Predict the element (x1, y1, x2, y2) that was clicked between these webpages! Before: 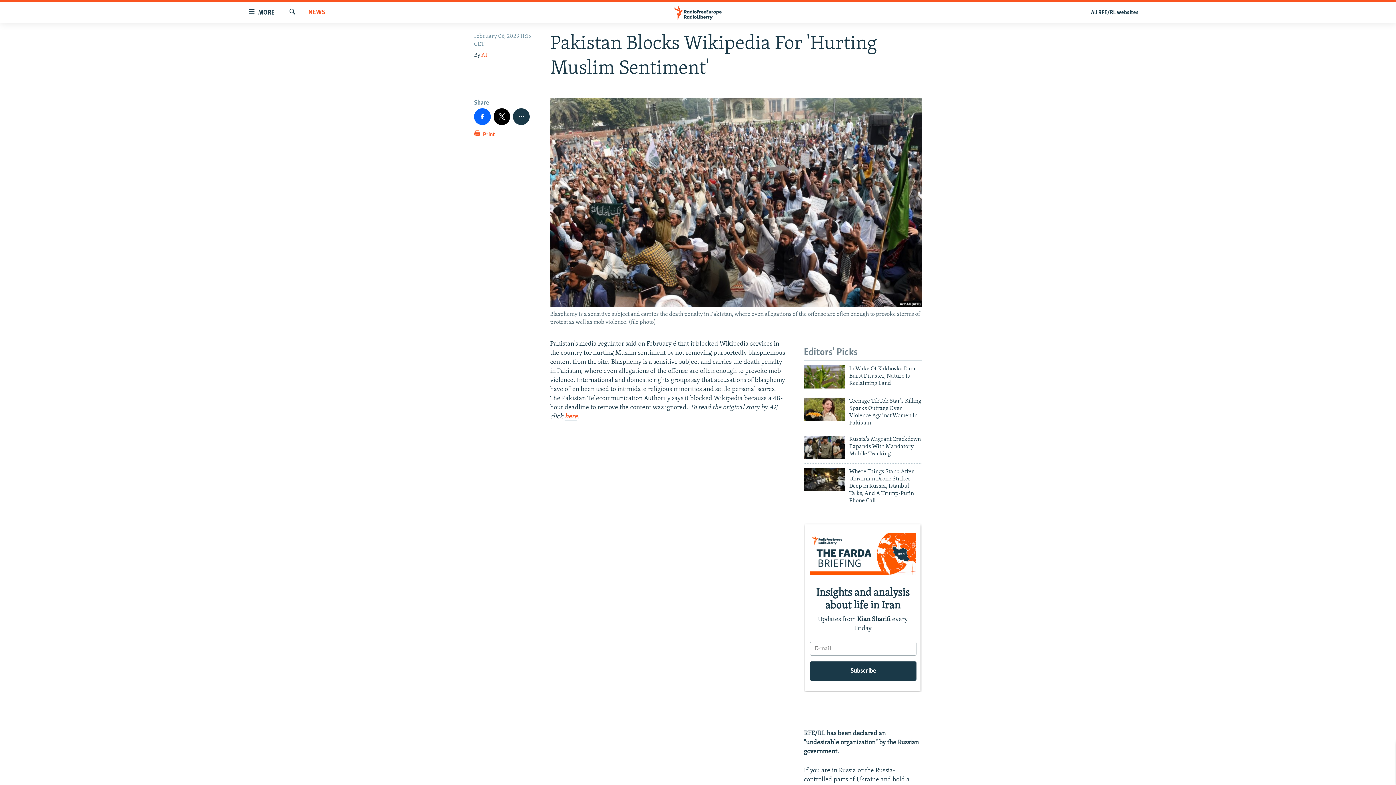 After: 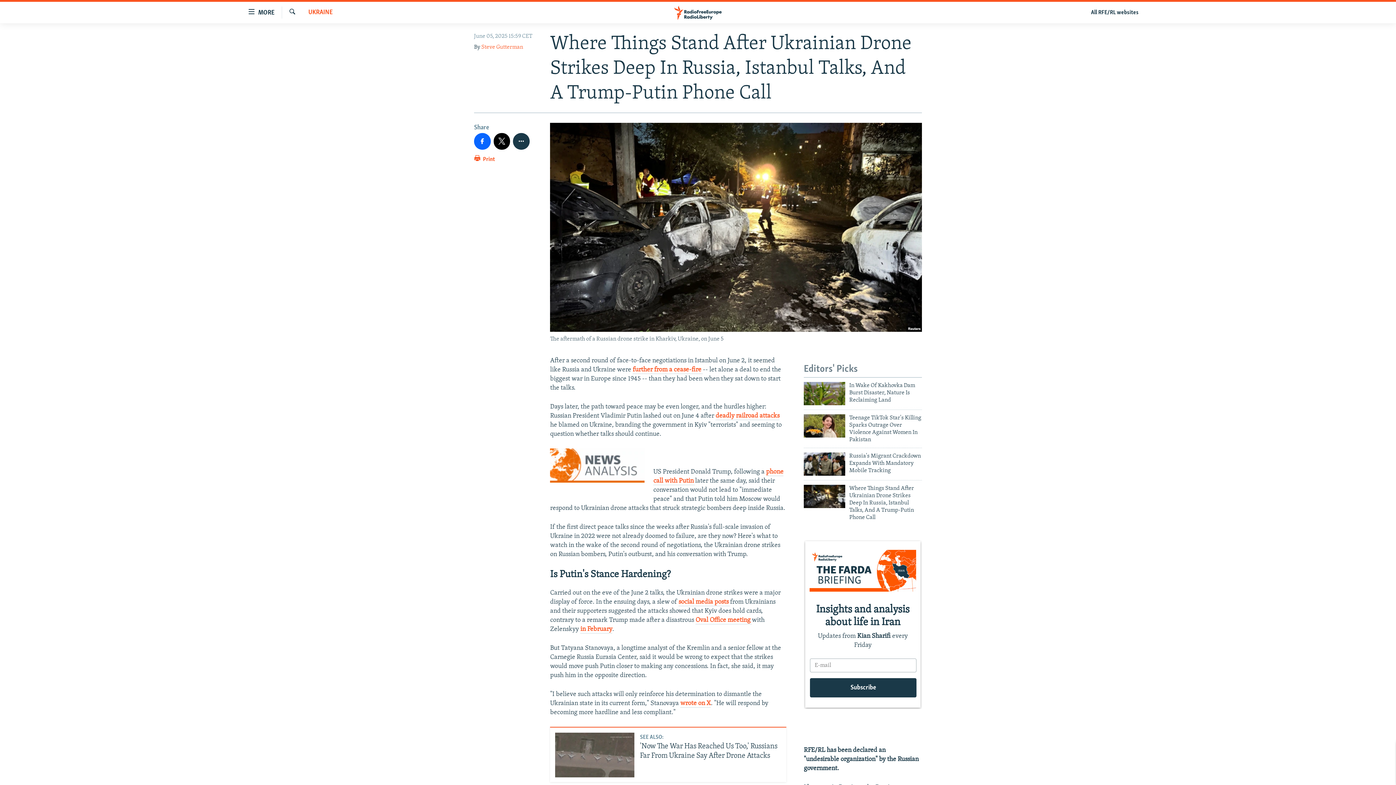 Action: bbox: (849, 468, 922, 508) label: Where Things Stand After Ukrainian Drone Strikes Deep In Russia, Istanbul Talks, And A Trump-Putin Phone Call